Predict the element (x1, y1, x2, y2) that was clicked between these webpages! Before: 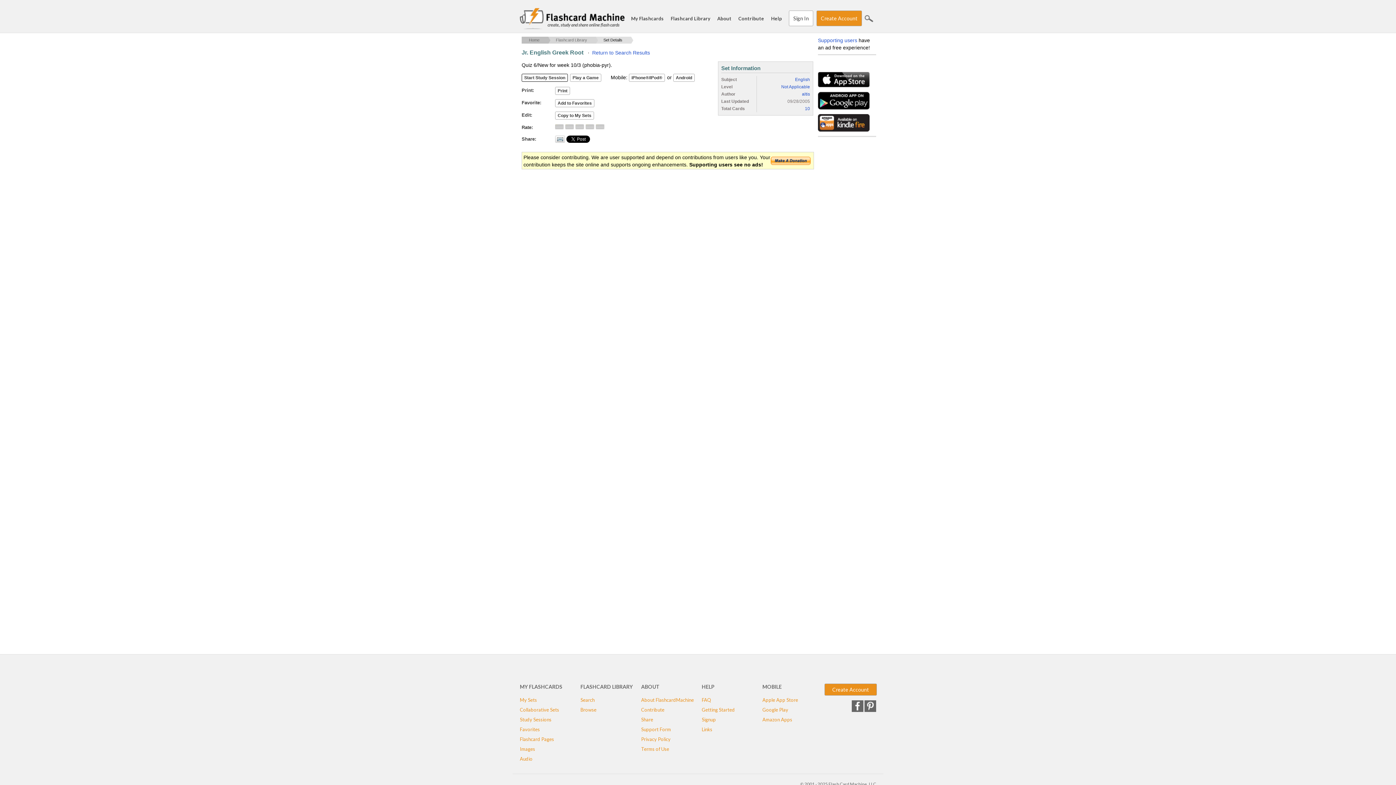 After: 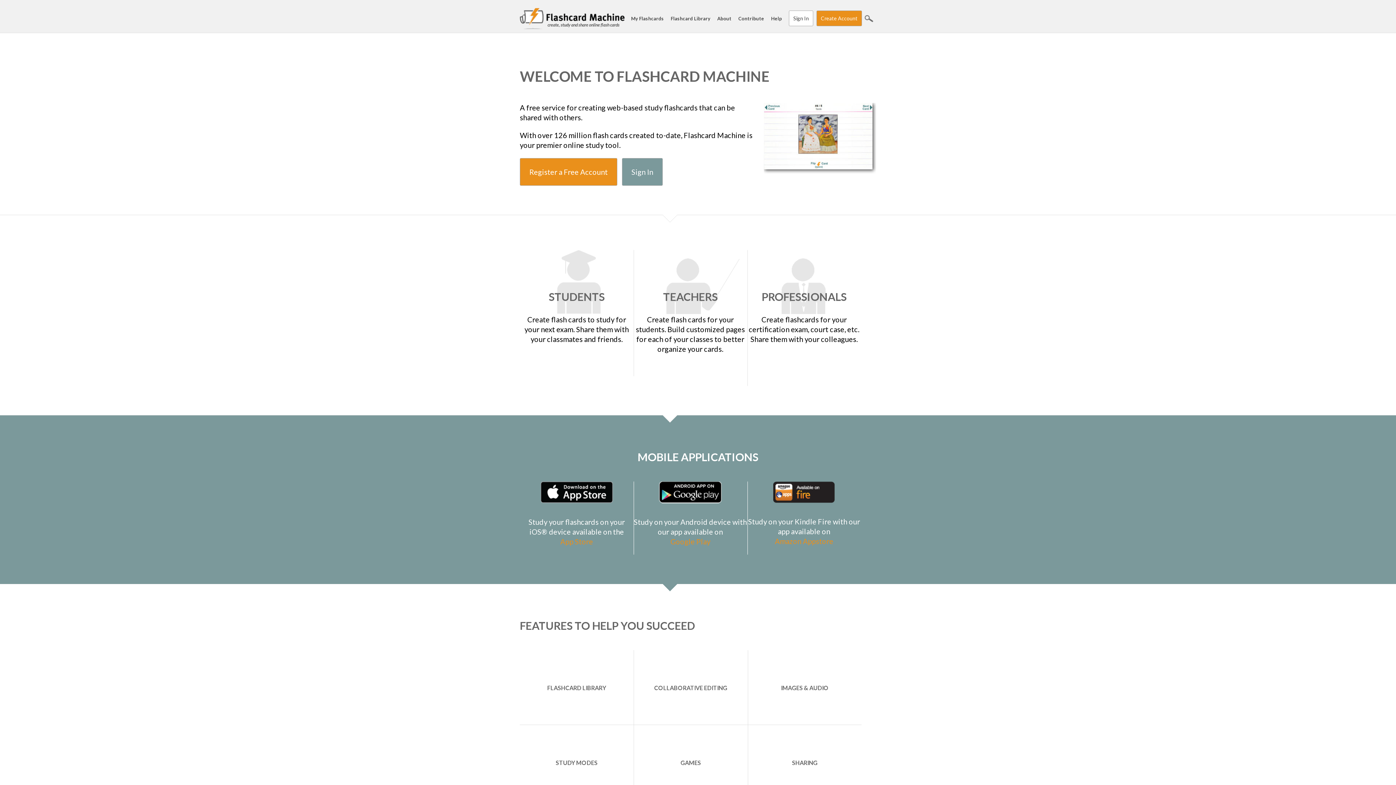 Action: label: Home bbox: (521, 36, 539, 43)